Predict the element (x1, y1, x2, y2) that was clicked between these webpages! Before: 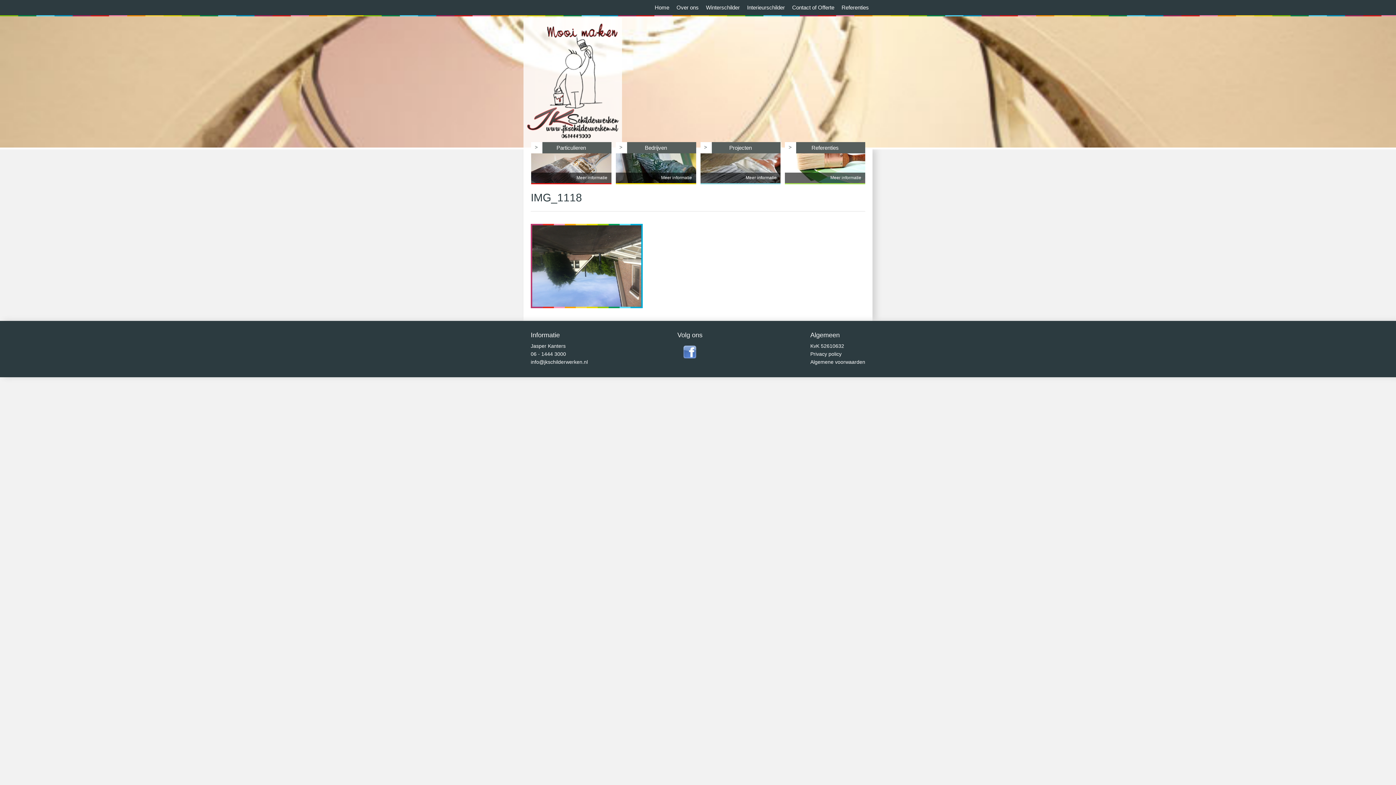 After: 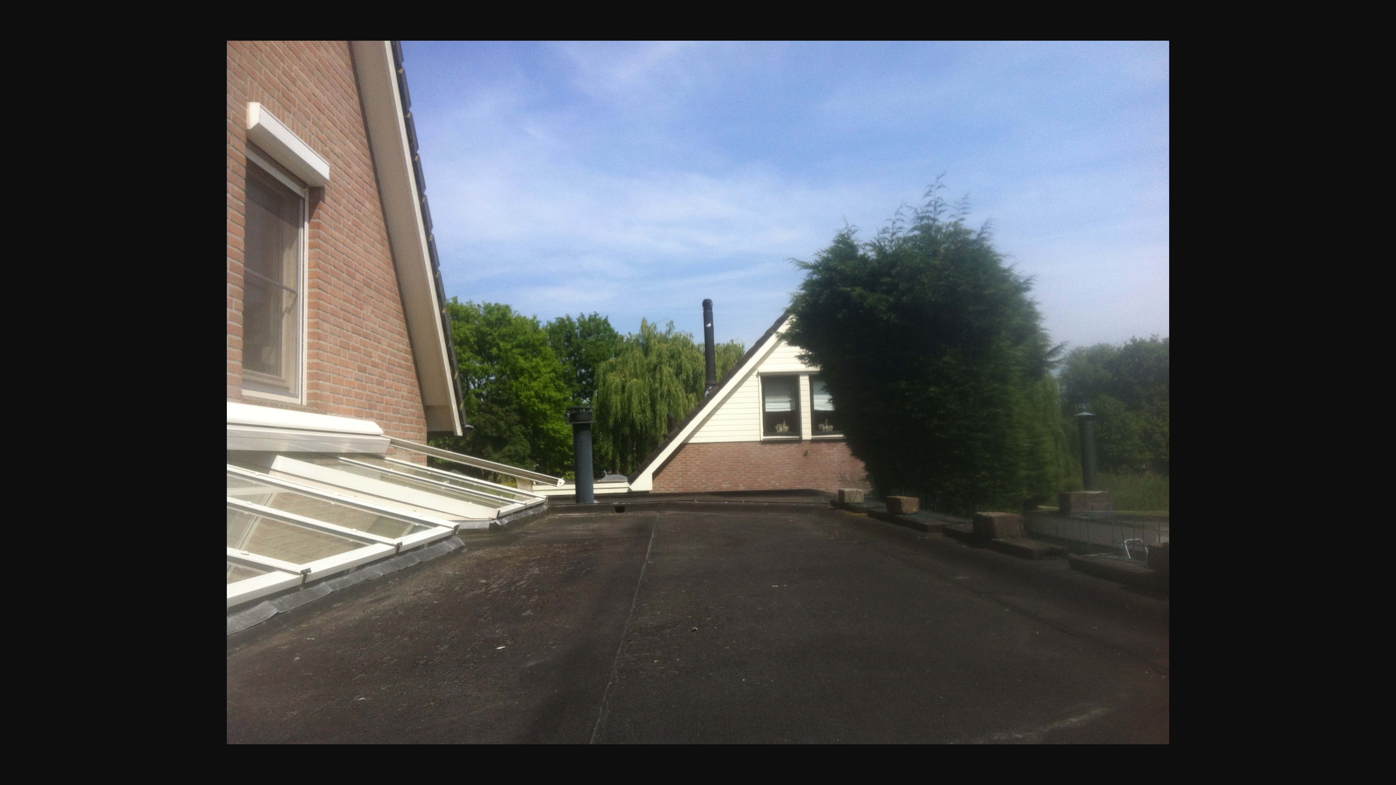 Action: bbox: (530, 303, 642, 309)